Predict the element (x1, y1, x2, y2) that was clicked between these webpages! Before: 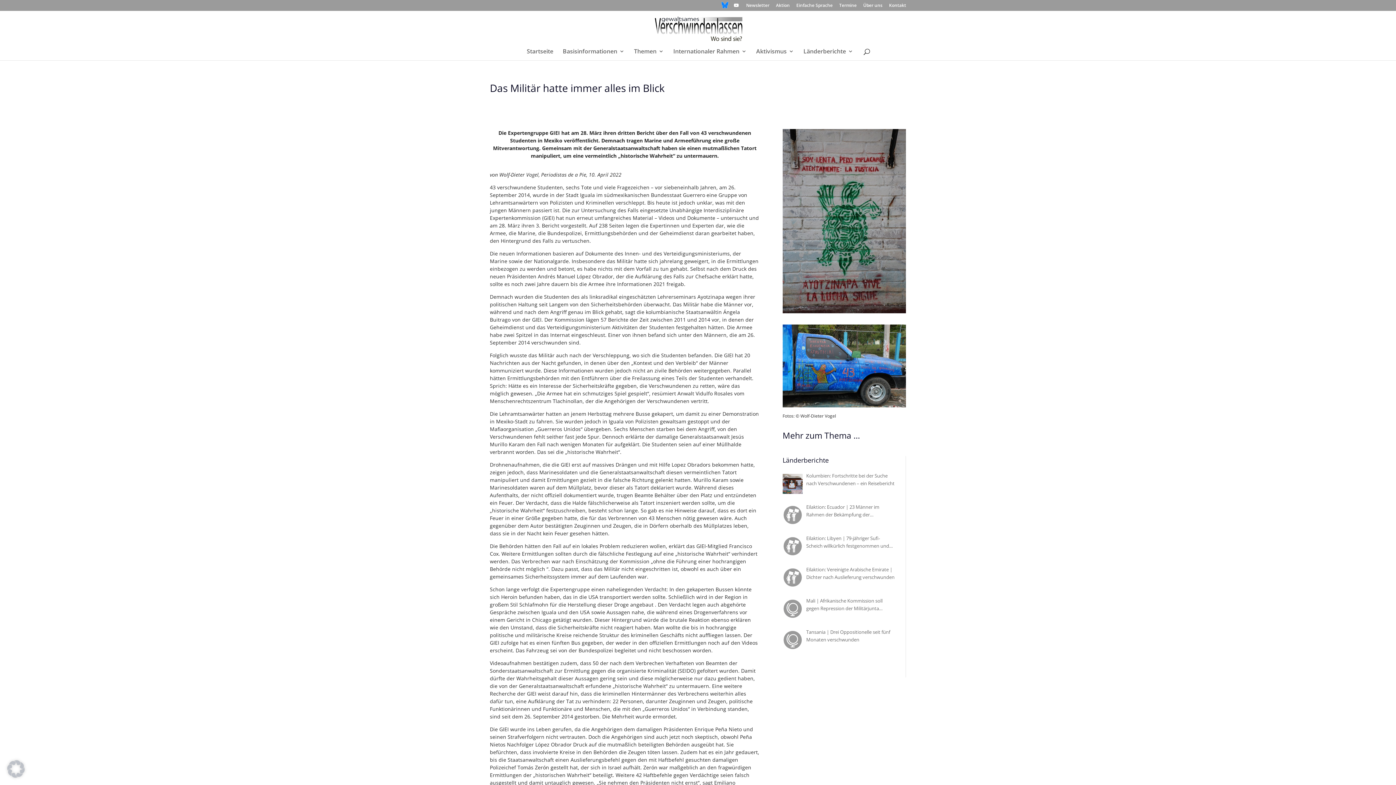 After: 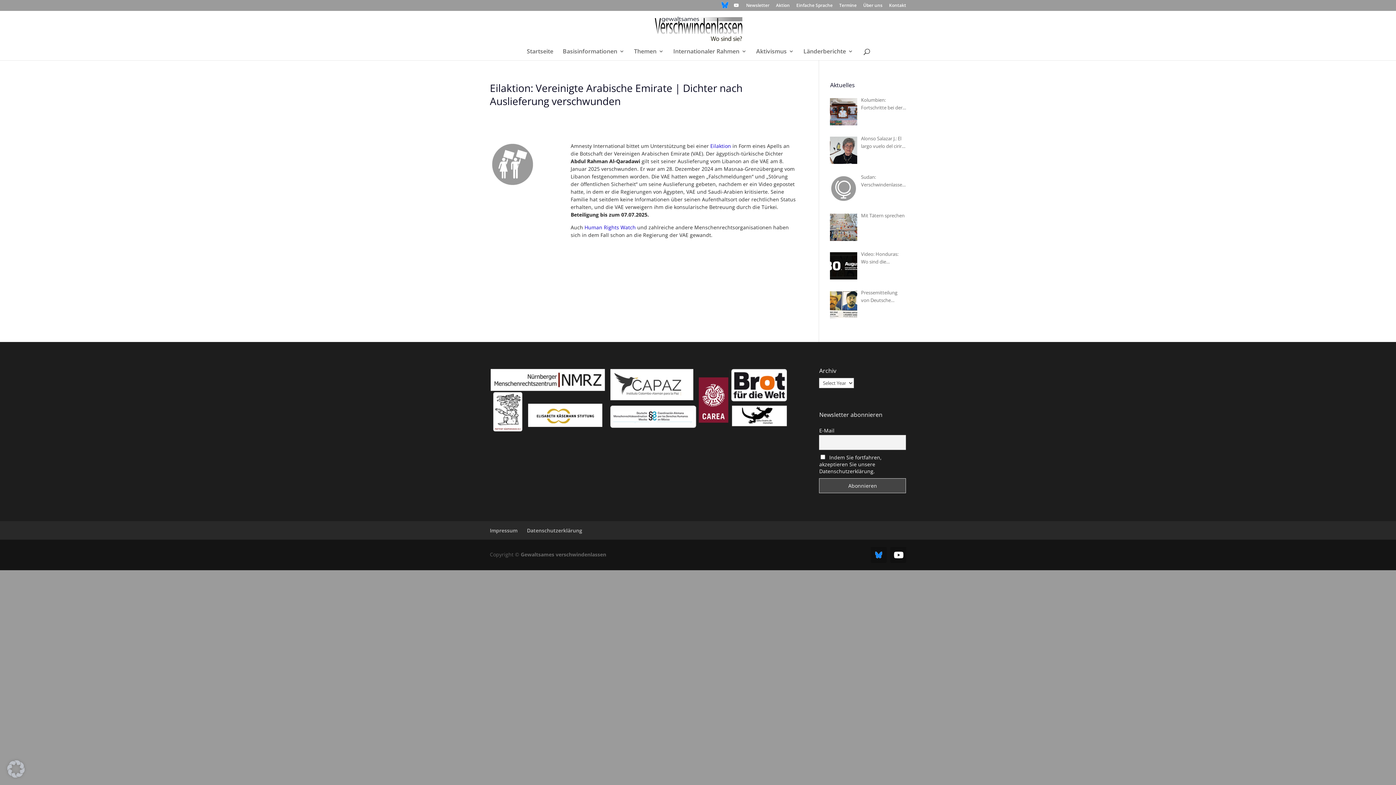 Action: bbox: (806, 566, 895, 581) label: Eilaktion: Vereinigte Arabische Emirate | Dichter nach Auslieferung verschwunden